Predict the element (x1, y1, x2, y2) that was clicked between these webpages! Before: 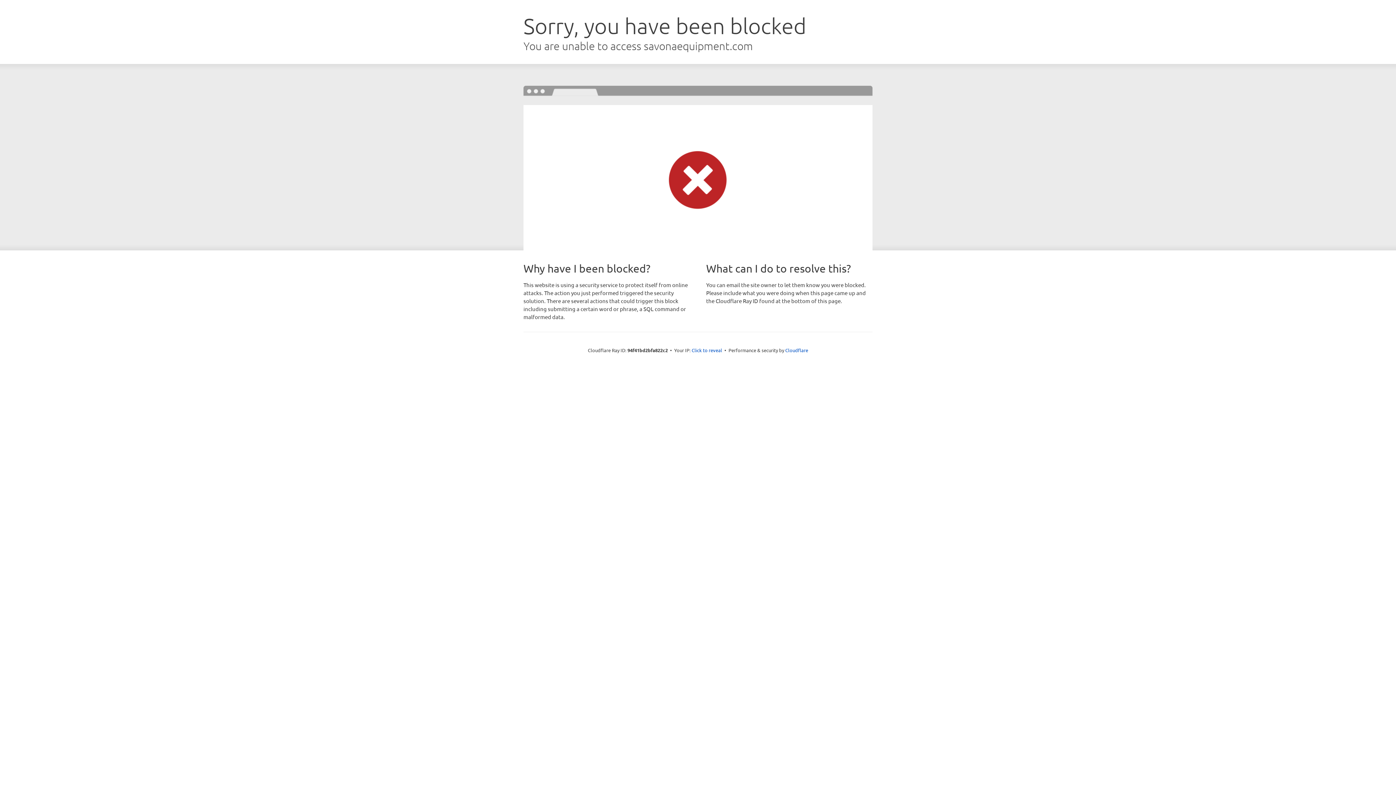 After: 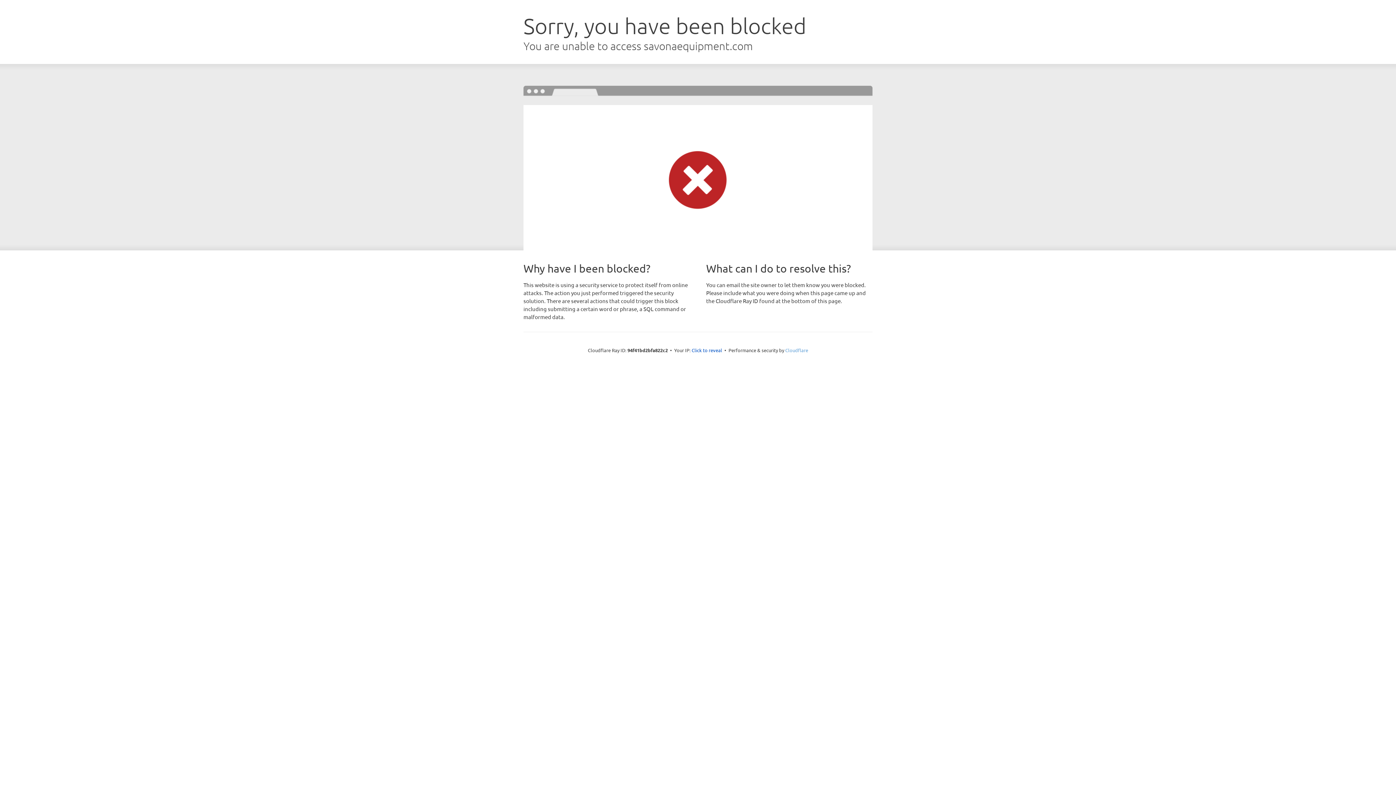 Action: label: Cloudflare bbox: (785, 347, 808, 353)